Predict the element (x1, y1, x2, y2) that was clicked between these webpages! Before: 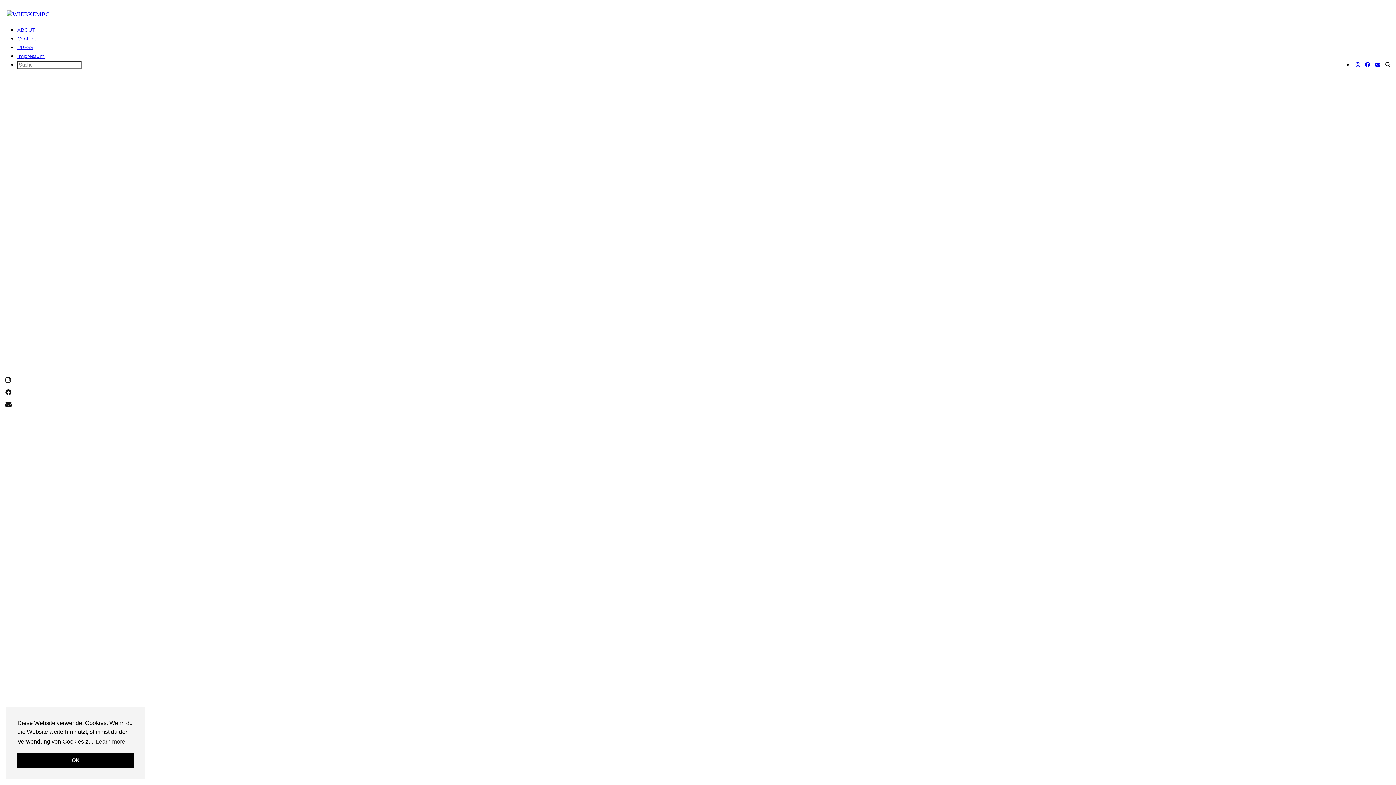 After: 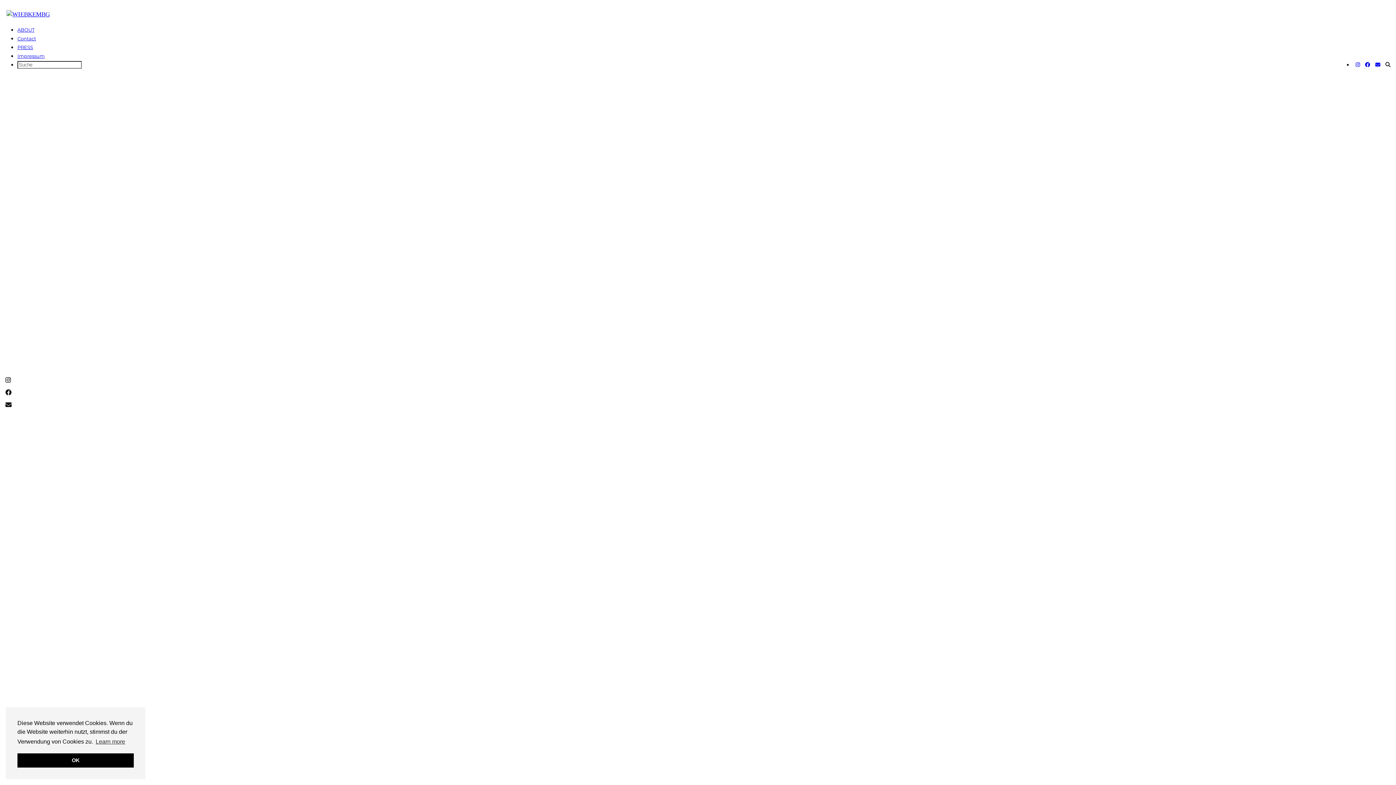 Action: bbox: (3, 386, 13, 398)